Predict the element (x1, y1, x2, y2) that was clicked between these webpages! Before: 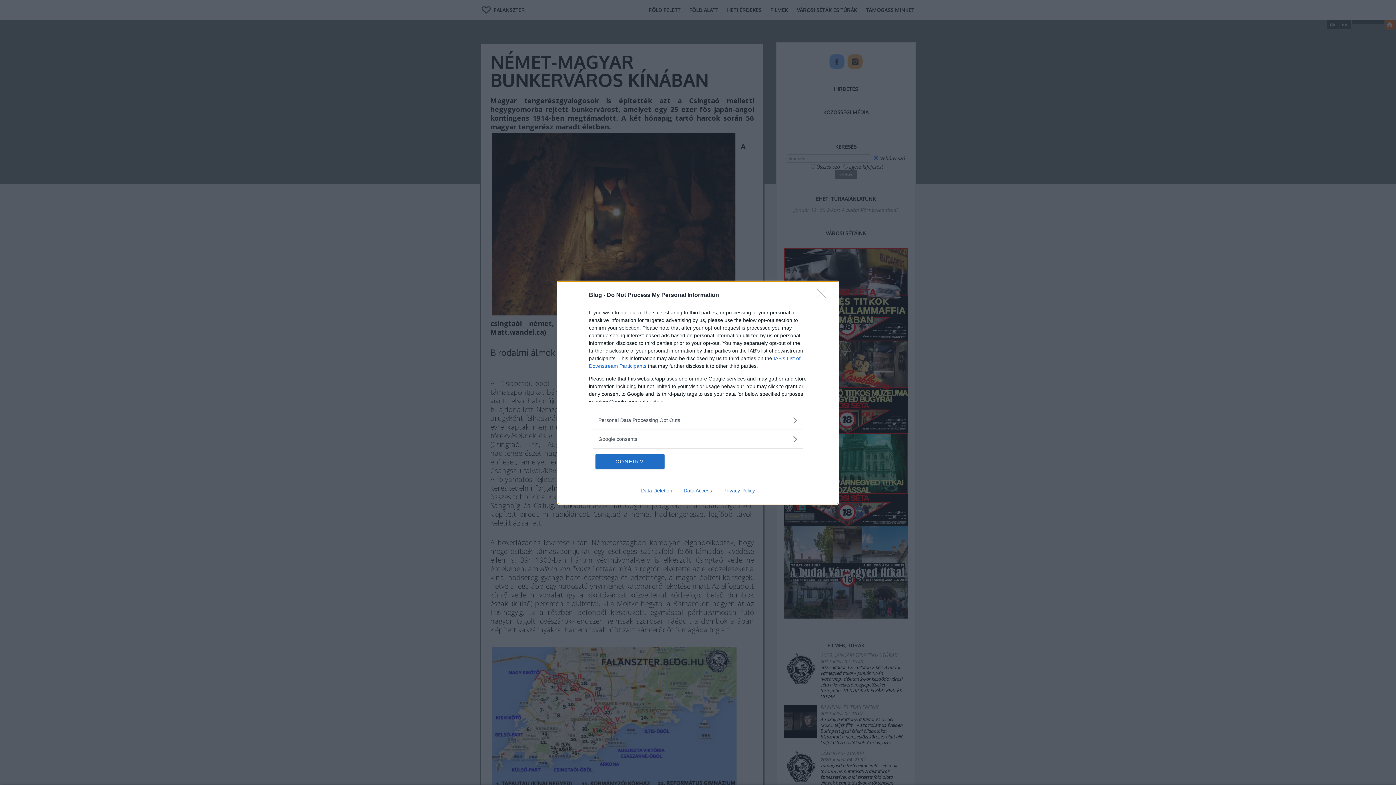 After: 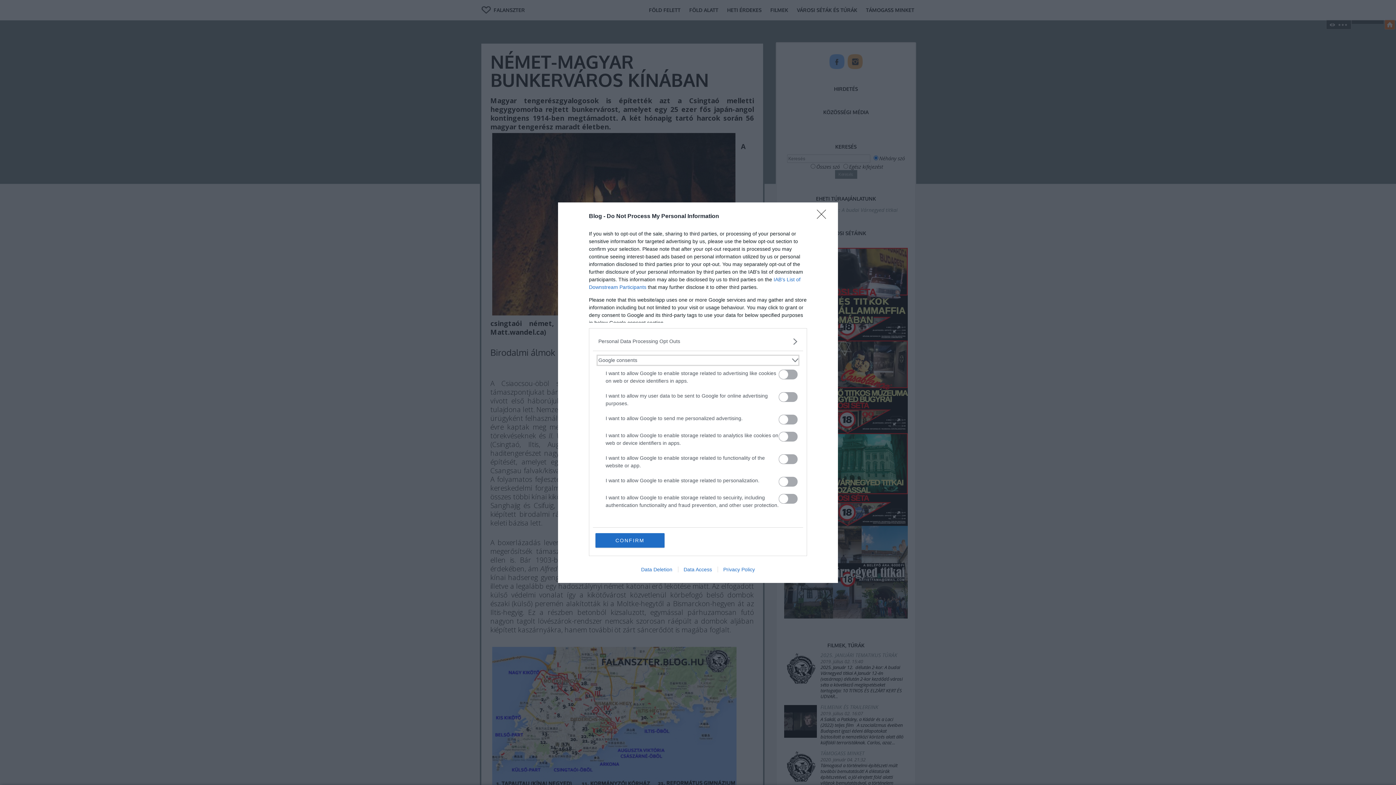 Action: label: Google consents bbox: (598, 435, 797, 443)